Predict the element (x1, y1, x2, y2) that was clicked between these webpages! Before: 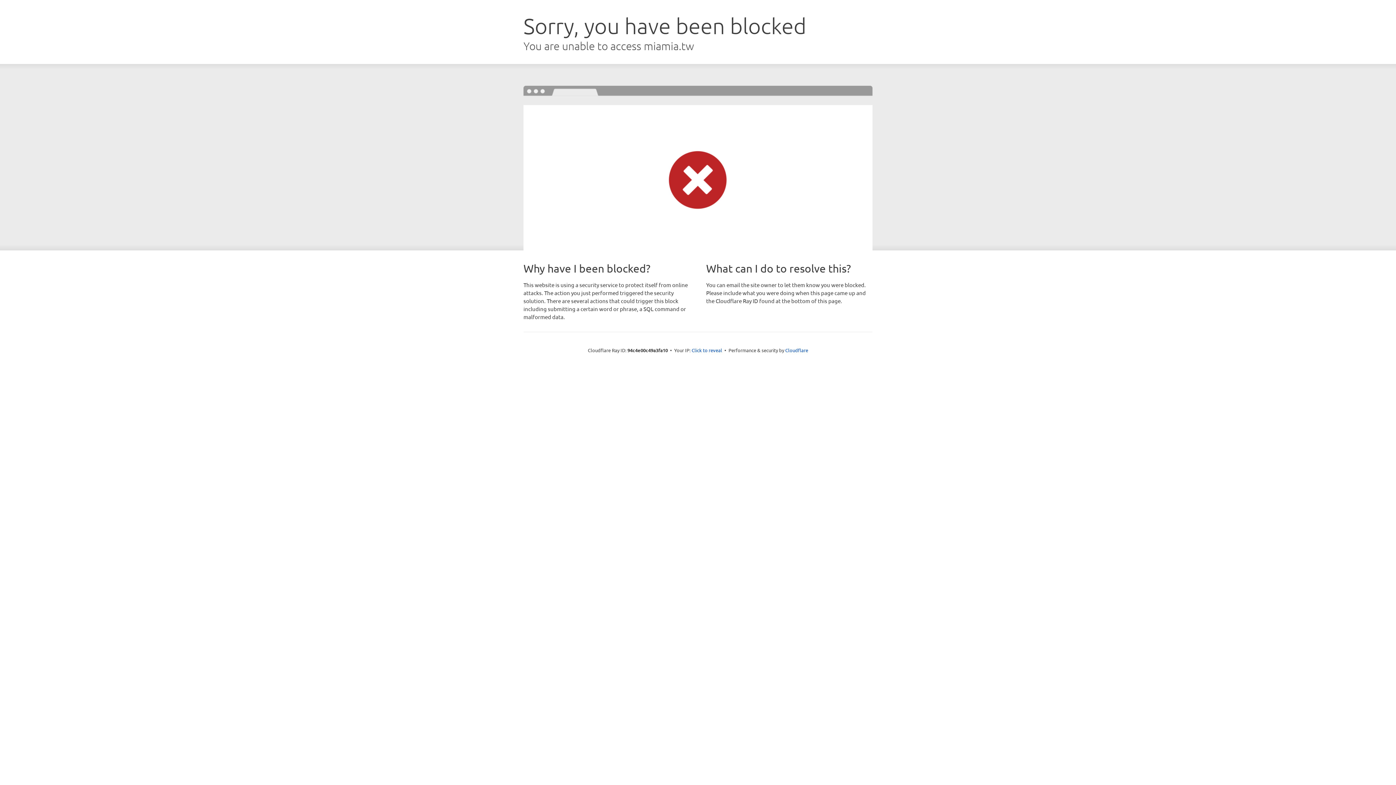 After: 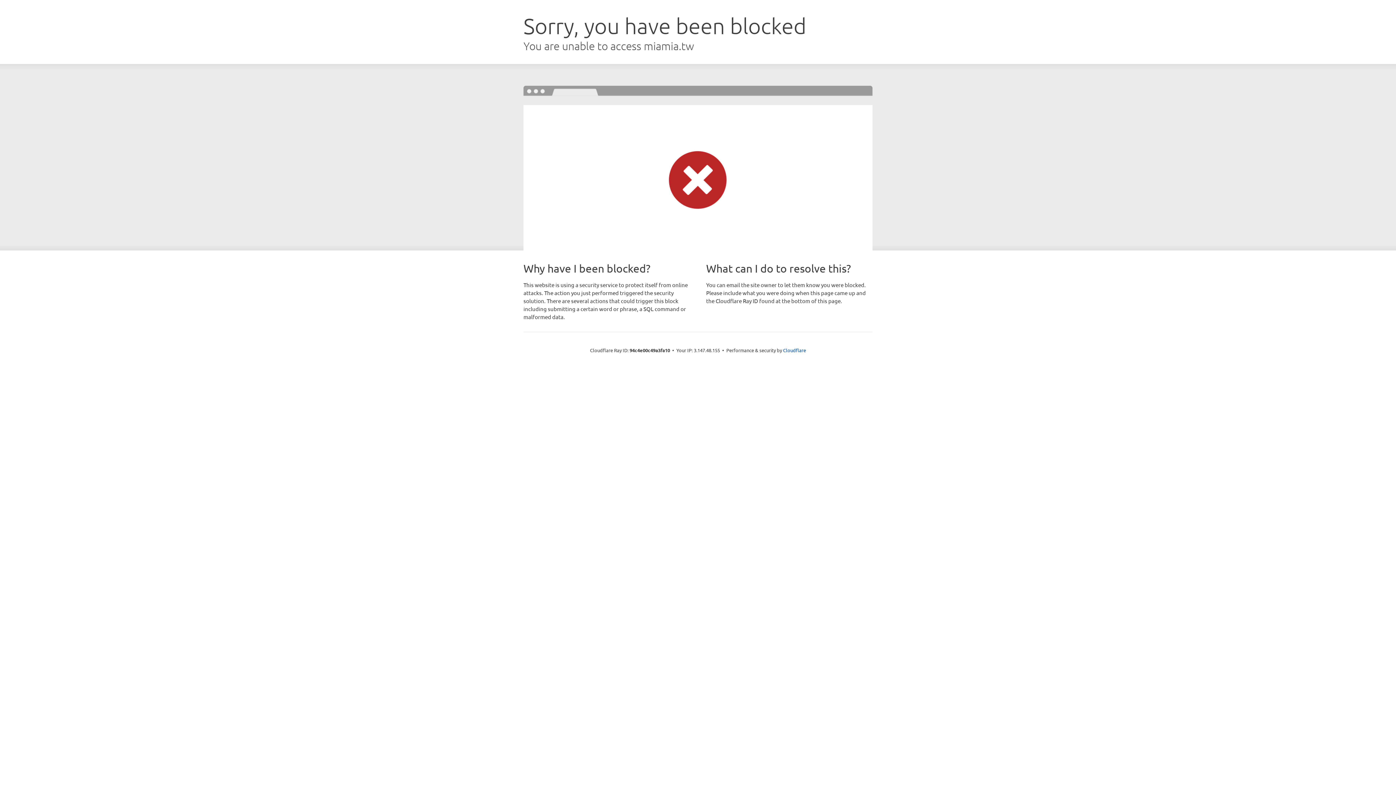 Action: label: Click to reveal bbox: (691, 346, 722, 353)